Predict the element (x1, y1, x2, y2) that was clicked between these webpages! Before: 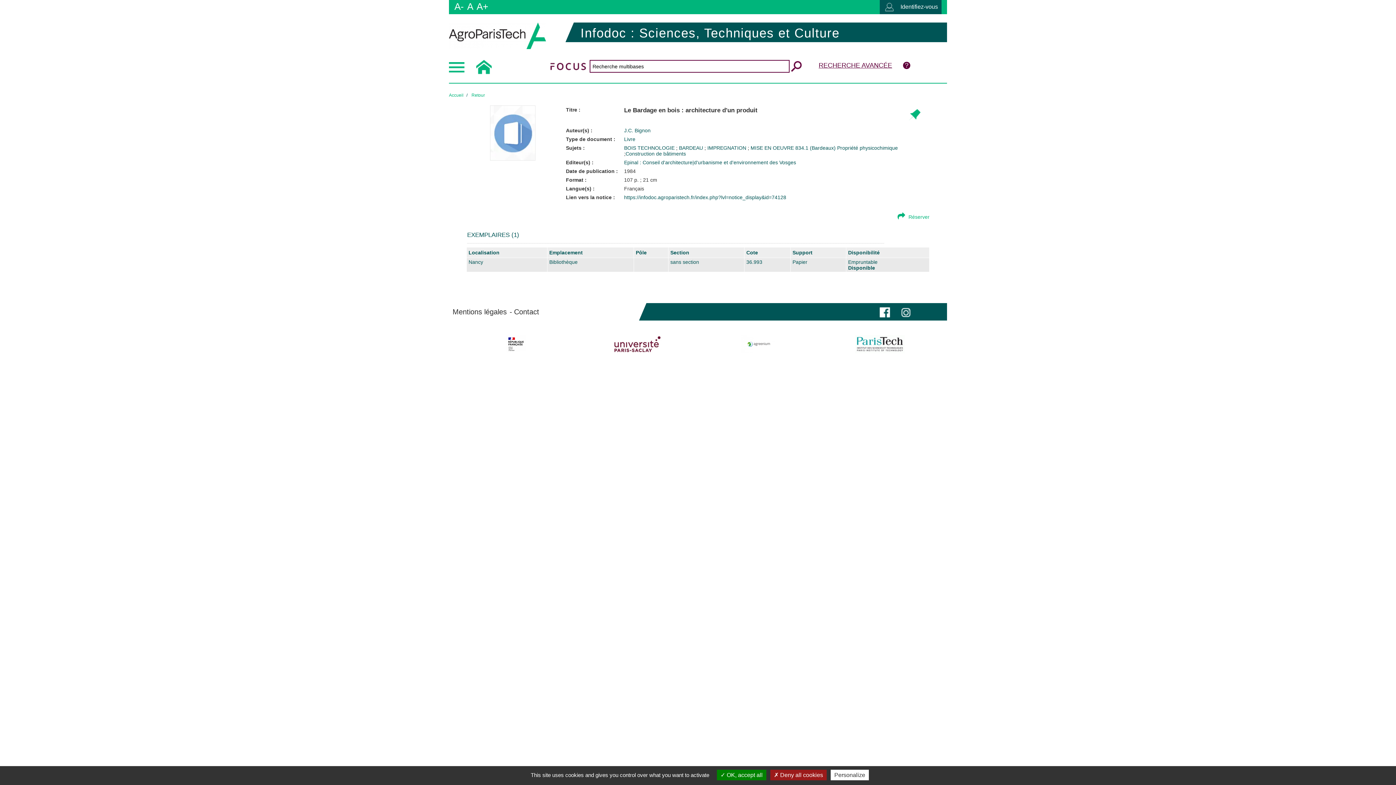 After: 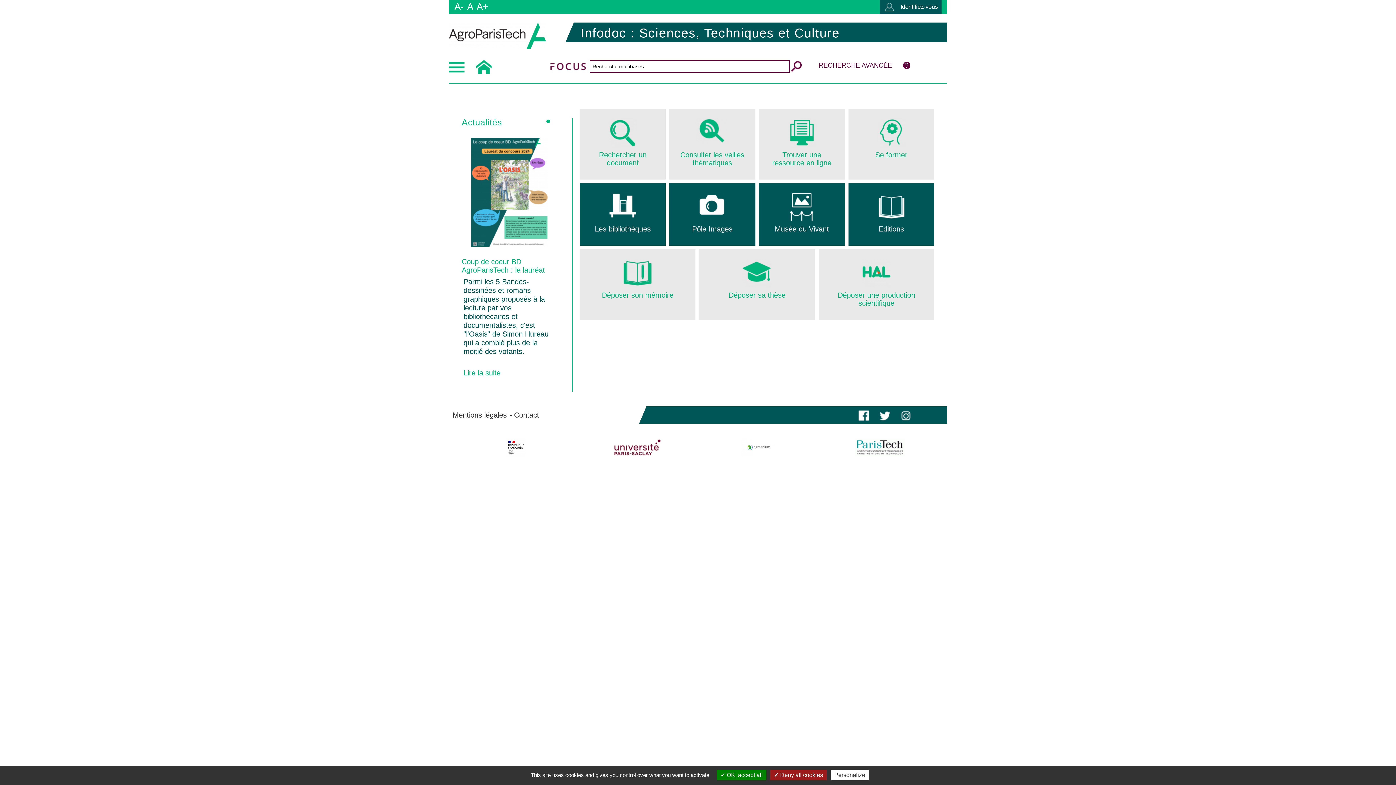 Action: label: Accueil bbox: (449, 92, 463, 97)